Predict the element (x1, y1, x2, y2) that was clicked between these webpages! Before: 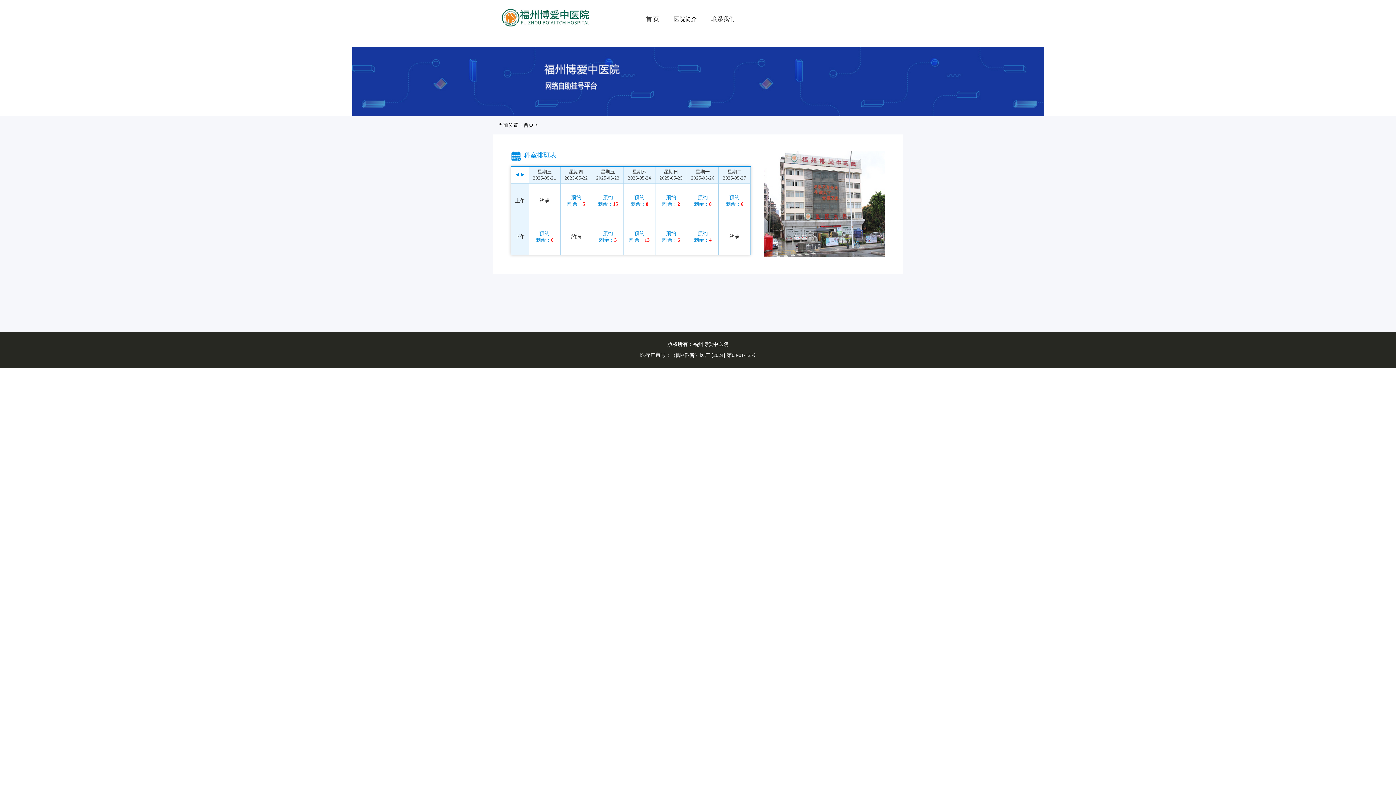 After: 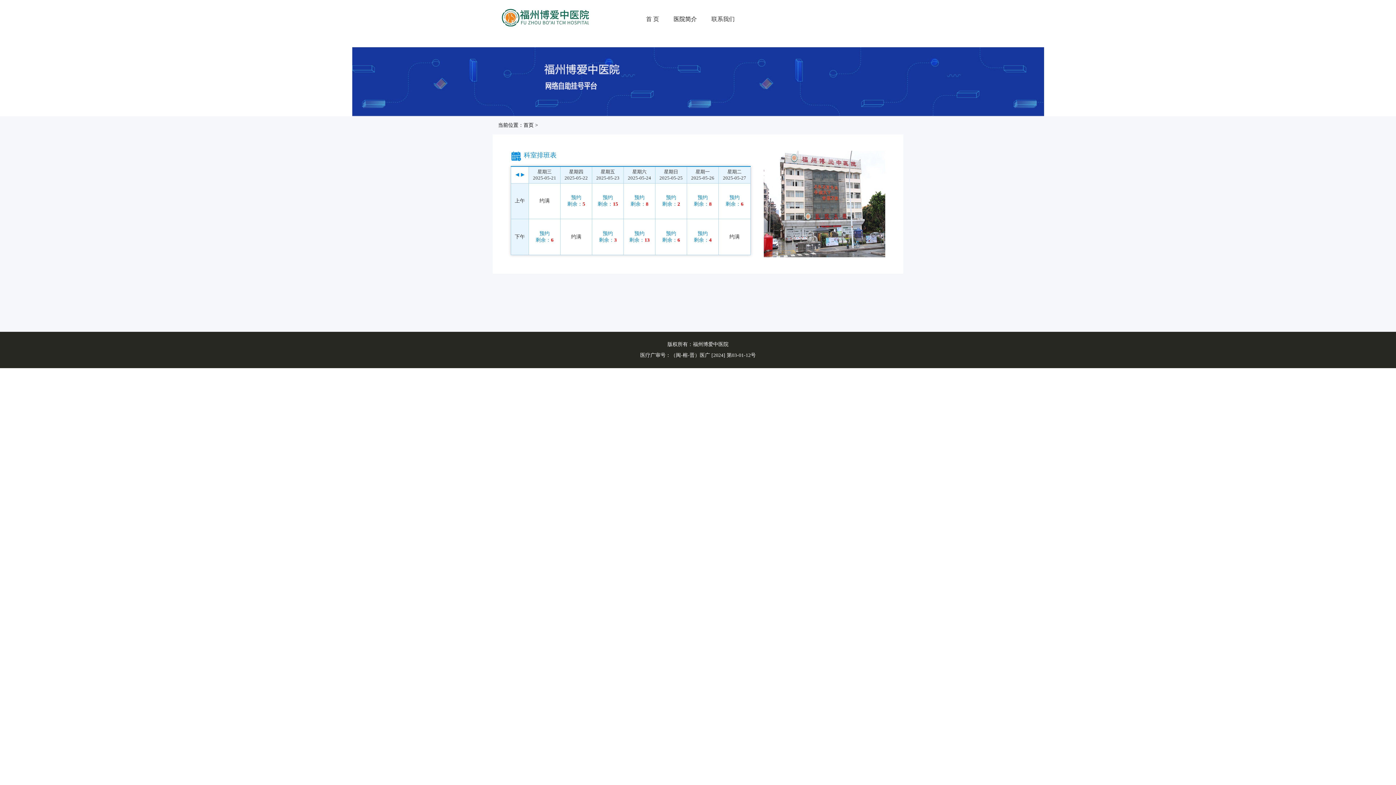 Action: label: 首 页 bbox: (646, 16, 659, 22)